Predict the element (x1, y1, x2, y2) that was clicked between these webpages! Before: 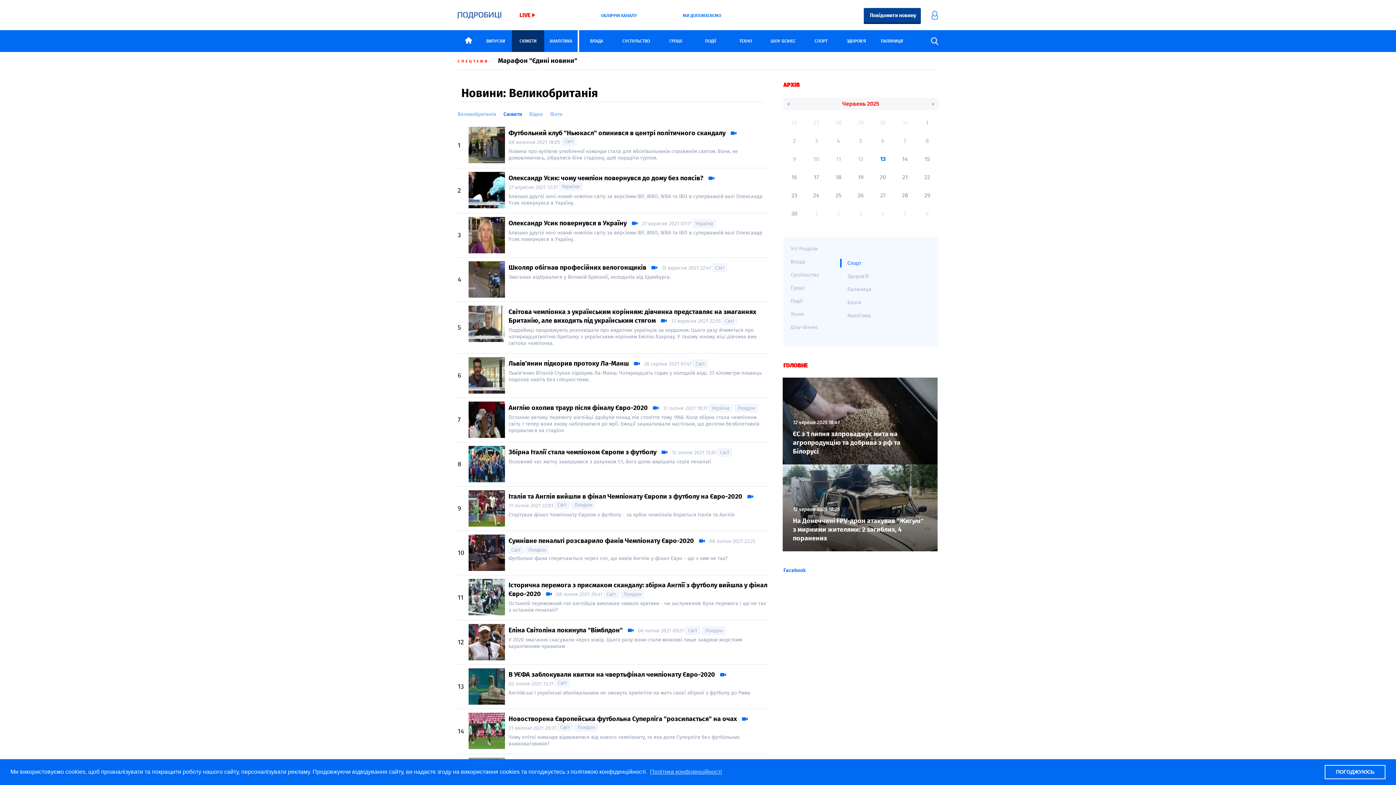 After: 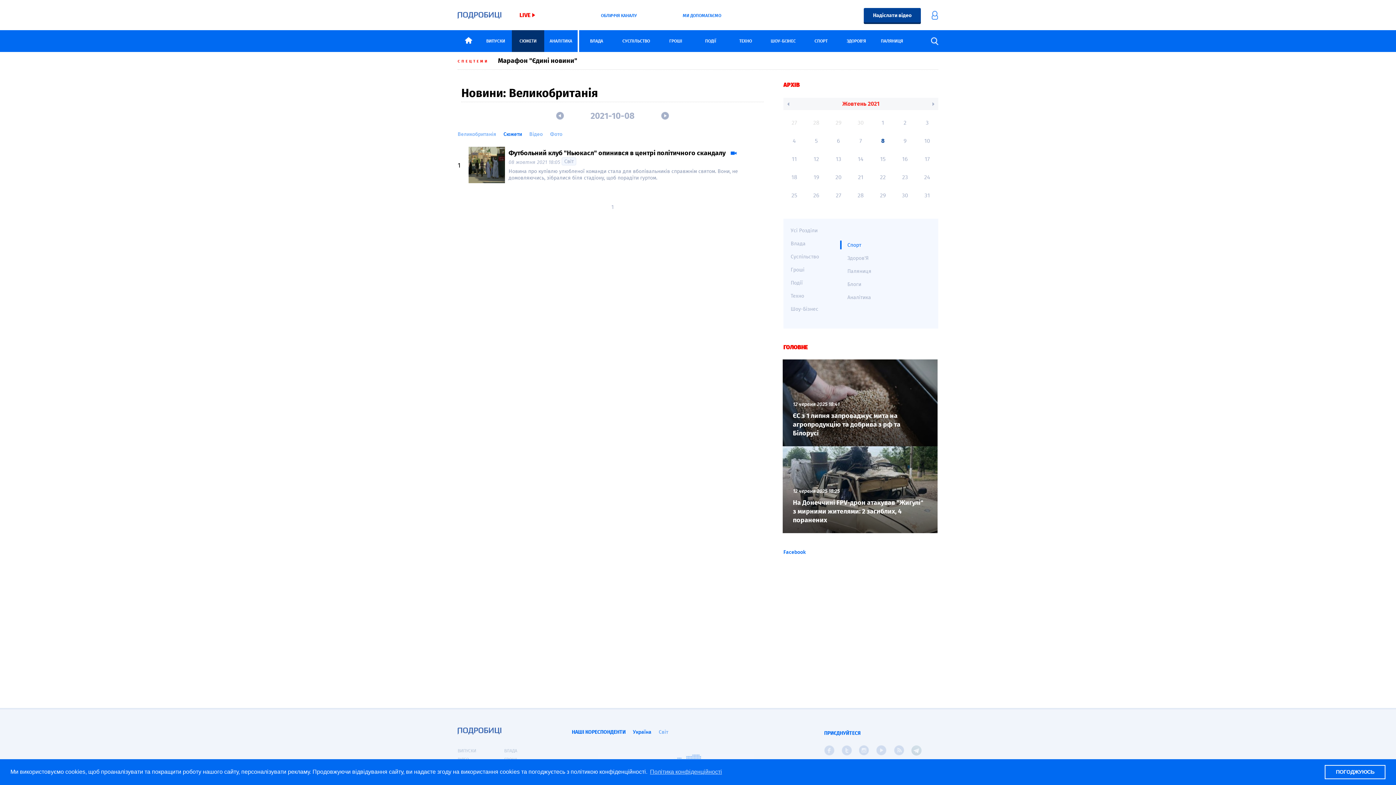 Action: label: 10 bbox: (805, 150, 827, 168)